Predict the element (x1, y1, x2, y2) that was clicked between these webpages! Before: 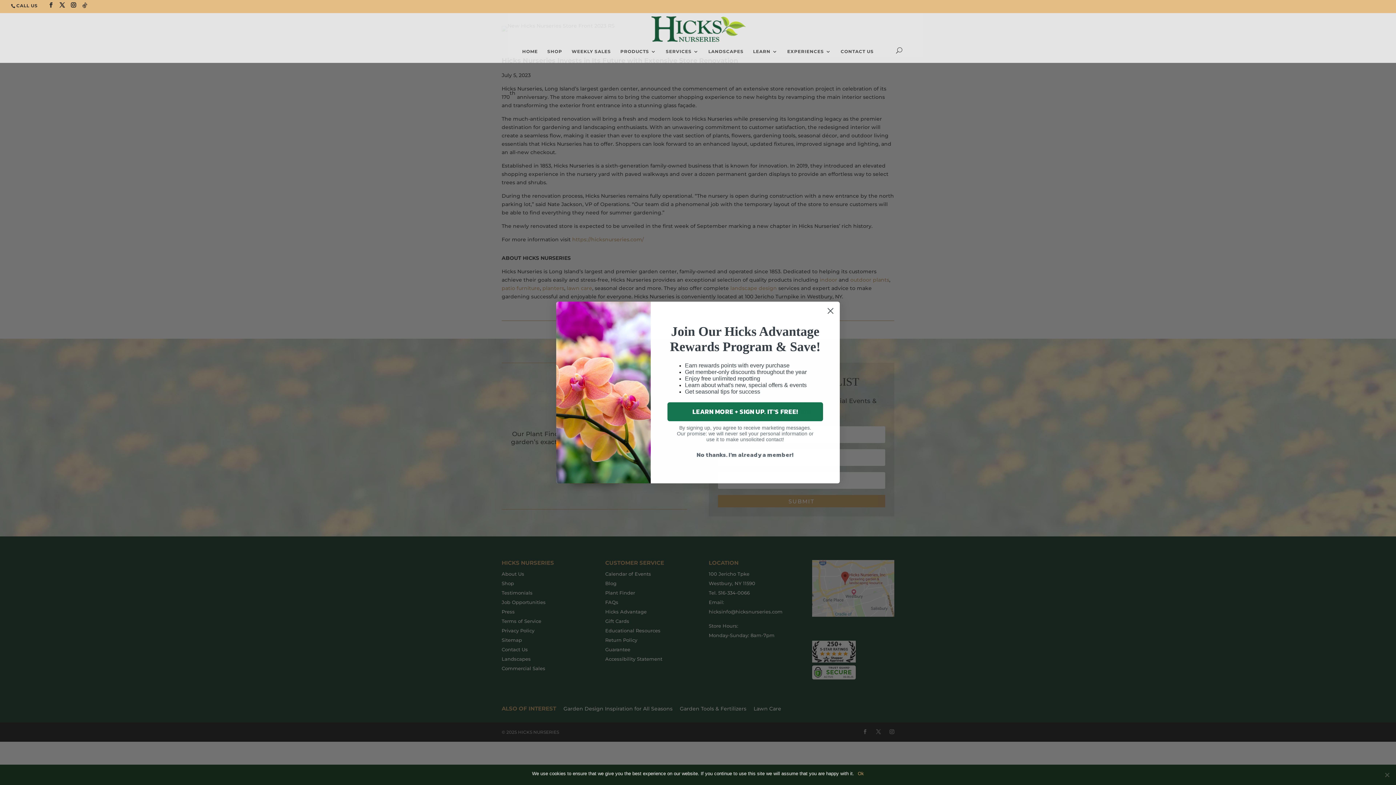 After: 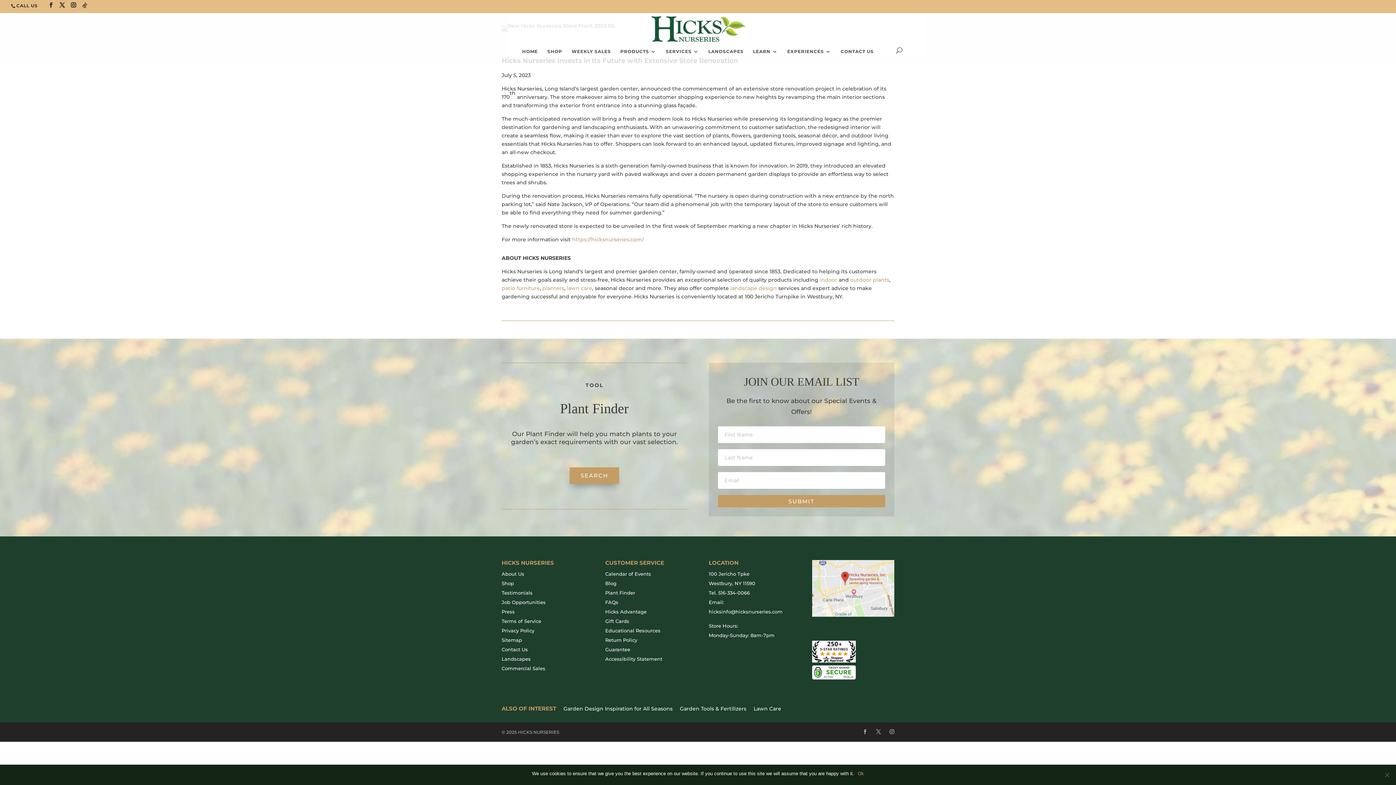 Action: label: Close dialog bbox: (824, 304, 837, 317)